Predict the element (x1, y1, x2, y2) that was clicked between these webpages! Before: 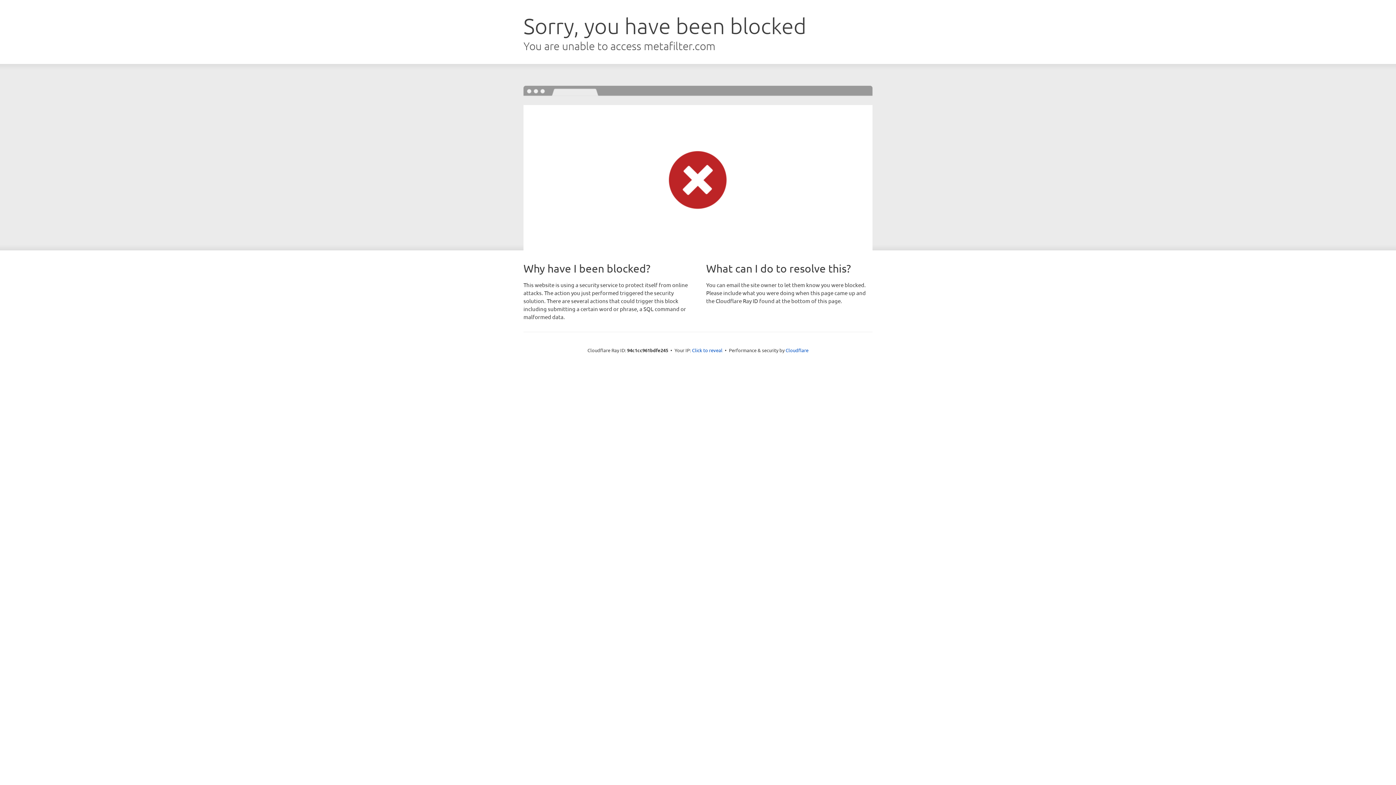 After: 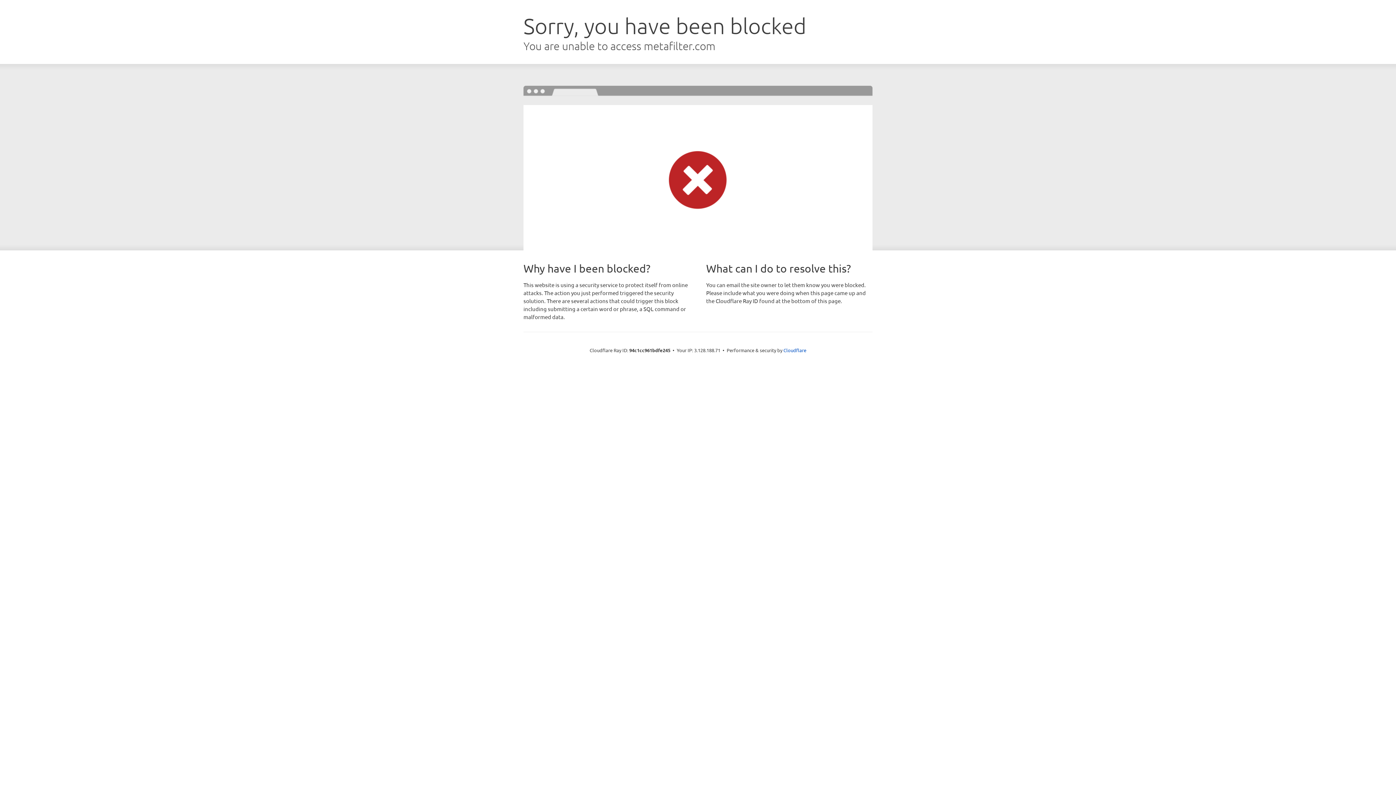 Action: bbox: (692, 346, 722, 353) label: Click to reveal